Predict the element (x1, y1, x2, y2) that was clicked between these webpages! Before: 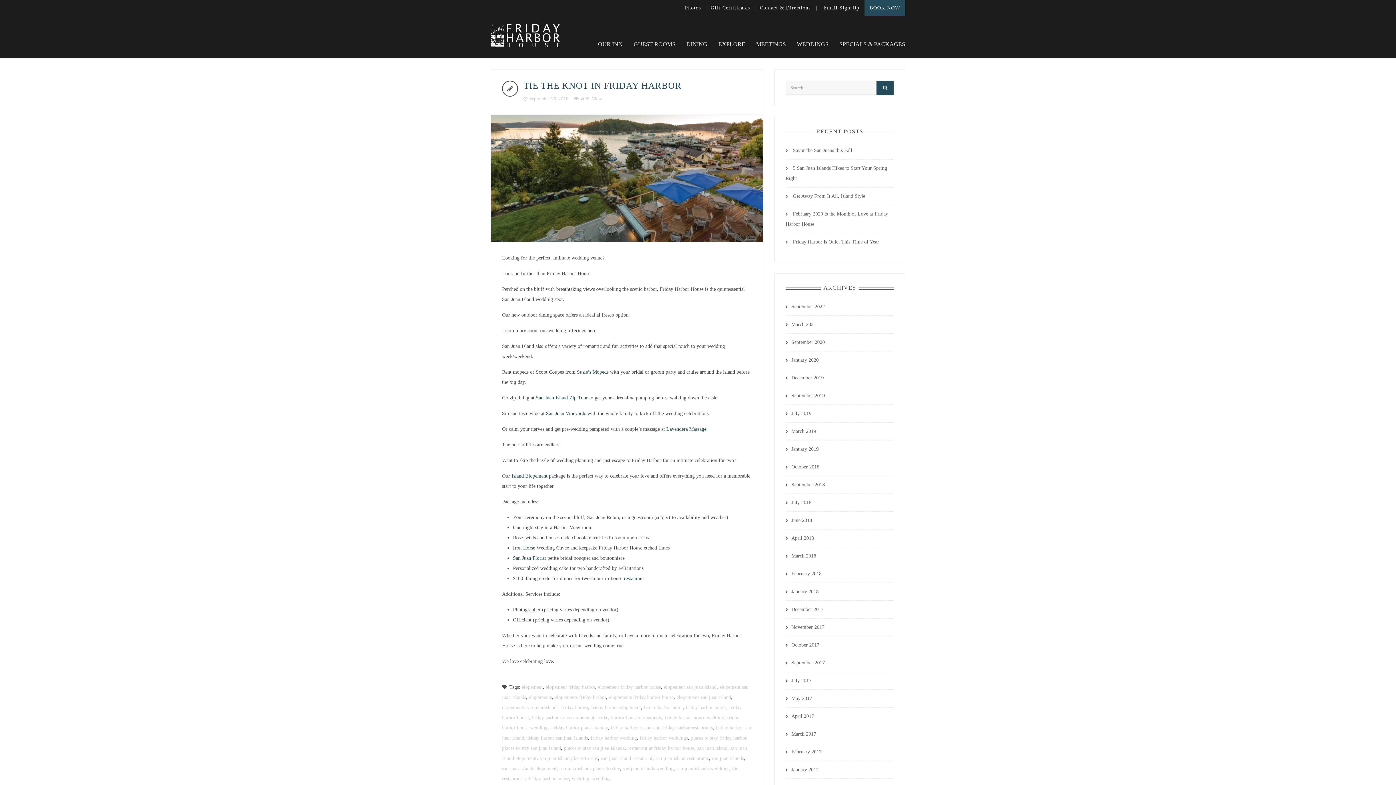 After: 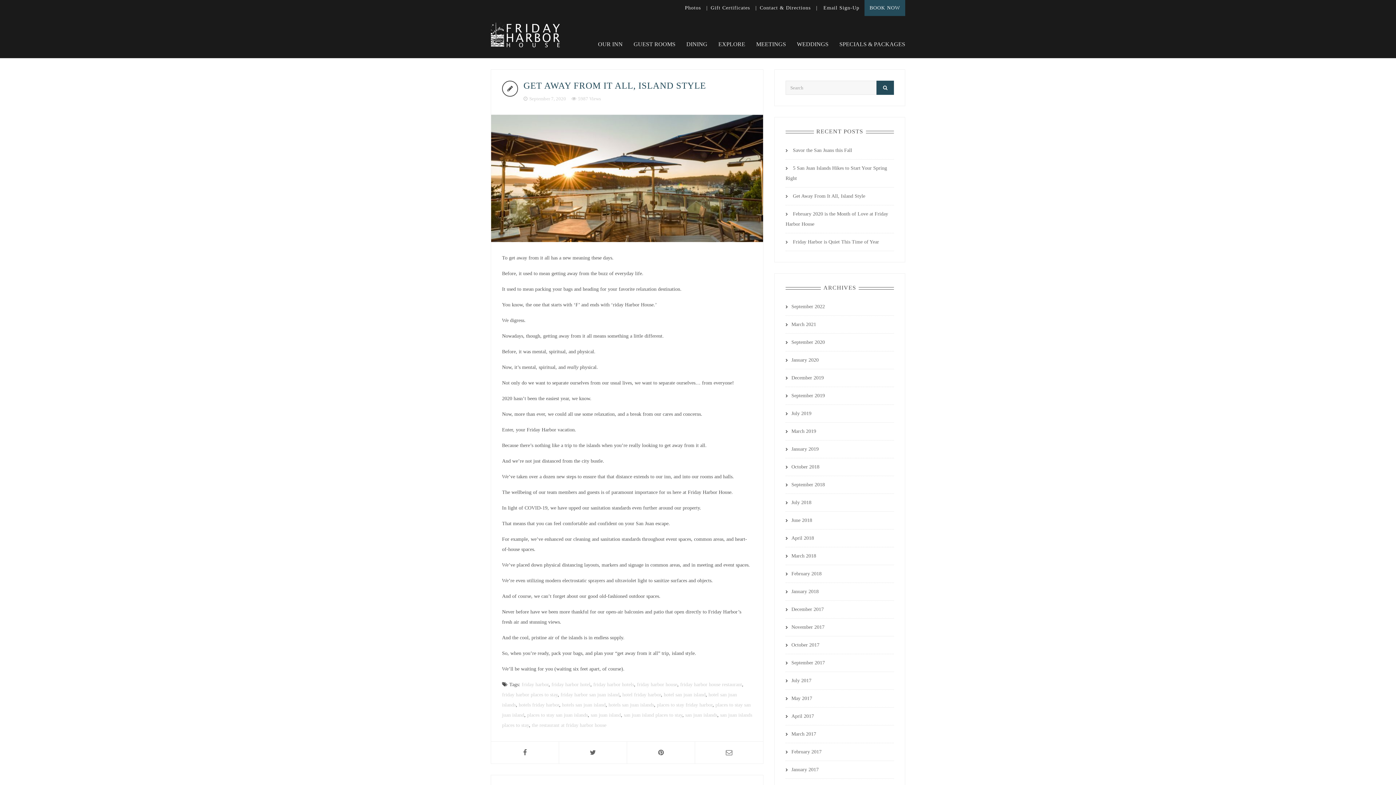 Action: label: Get Away From It All, Island Style bbox: (793, 193, 865, 199)